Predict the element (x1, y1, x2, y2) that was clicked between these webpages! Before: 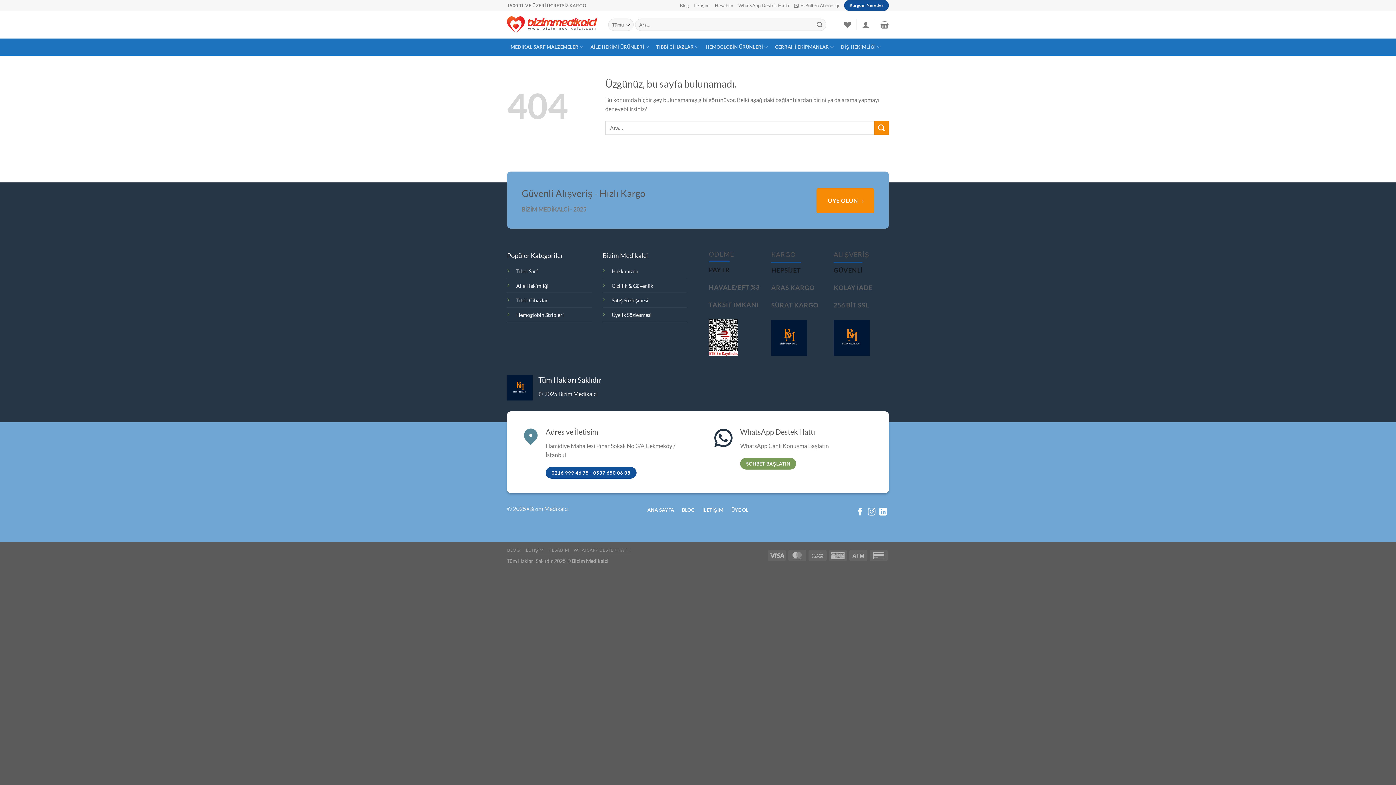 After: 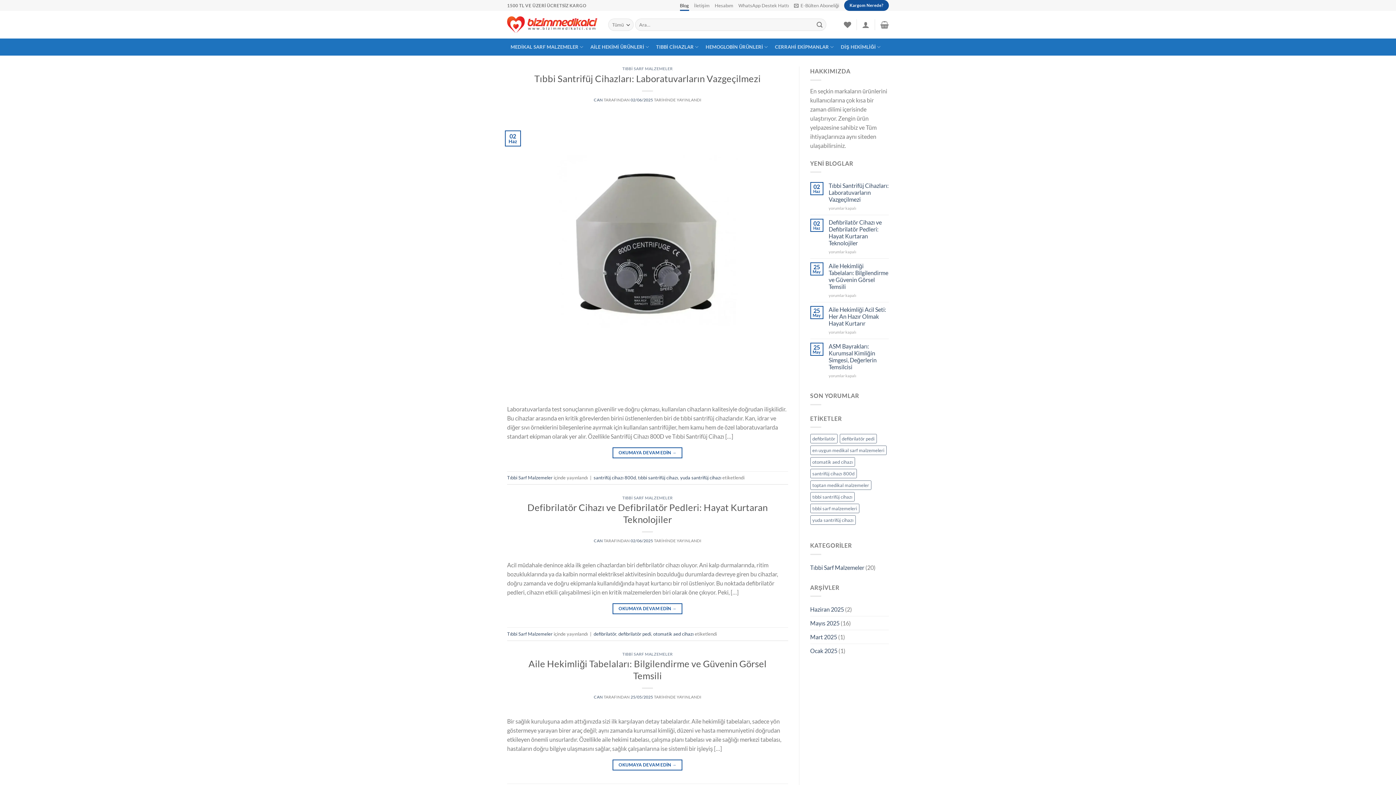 Action: label: Blog bbox: (680, 0, 689, 10)